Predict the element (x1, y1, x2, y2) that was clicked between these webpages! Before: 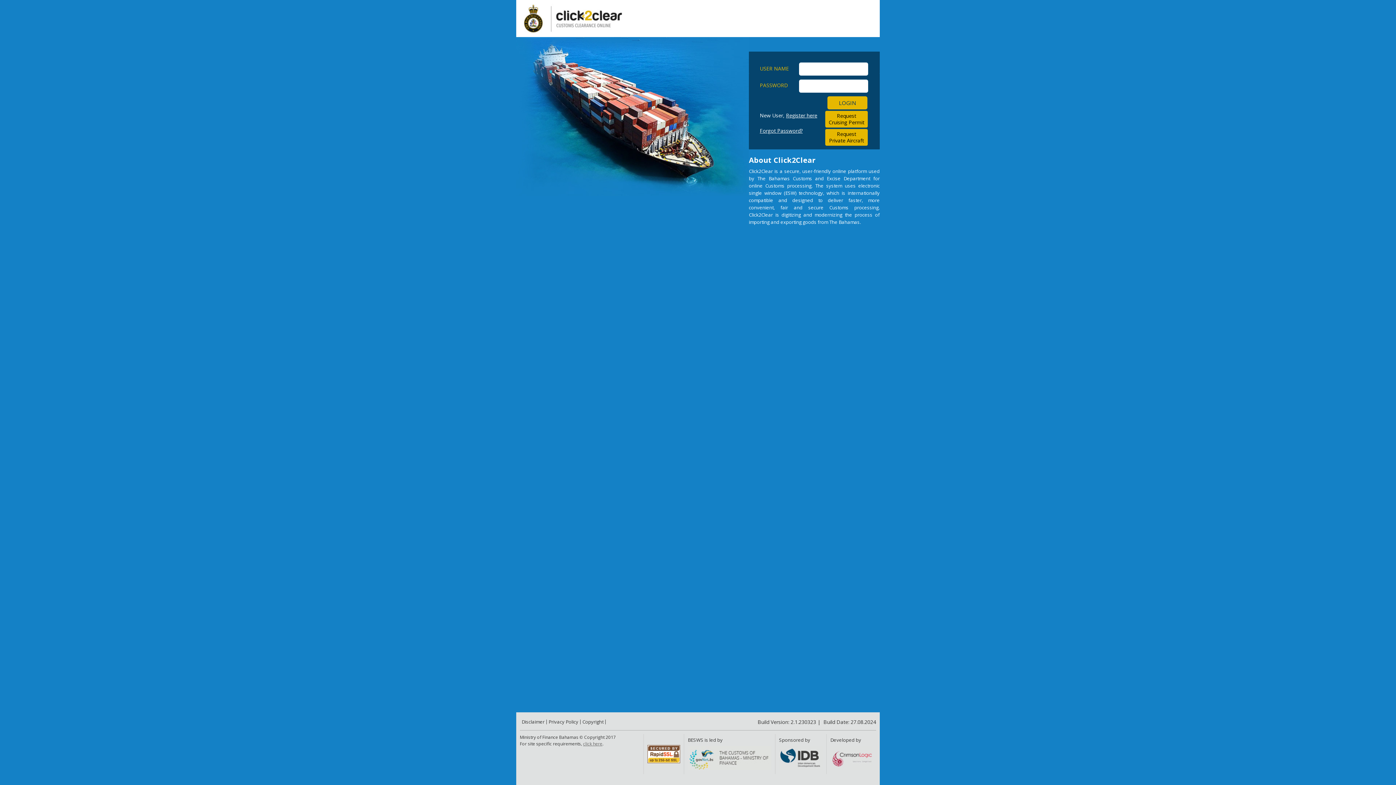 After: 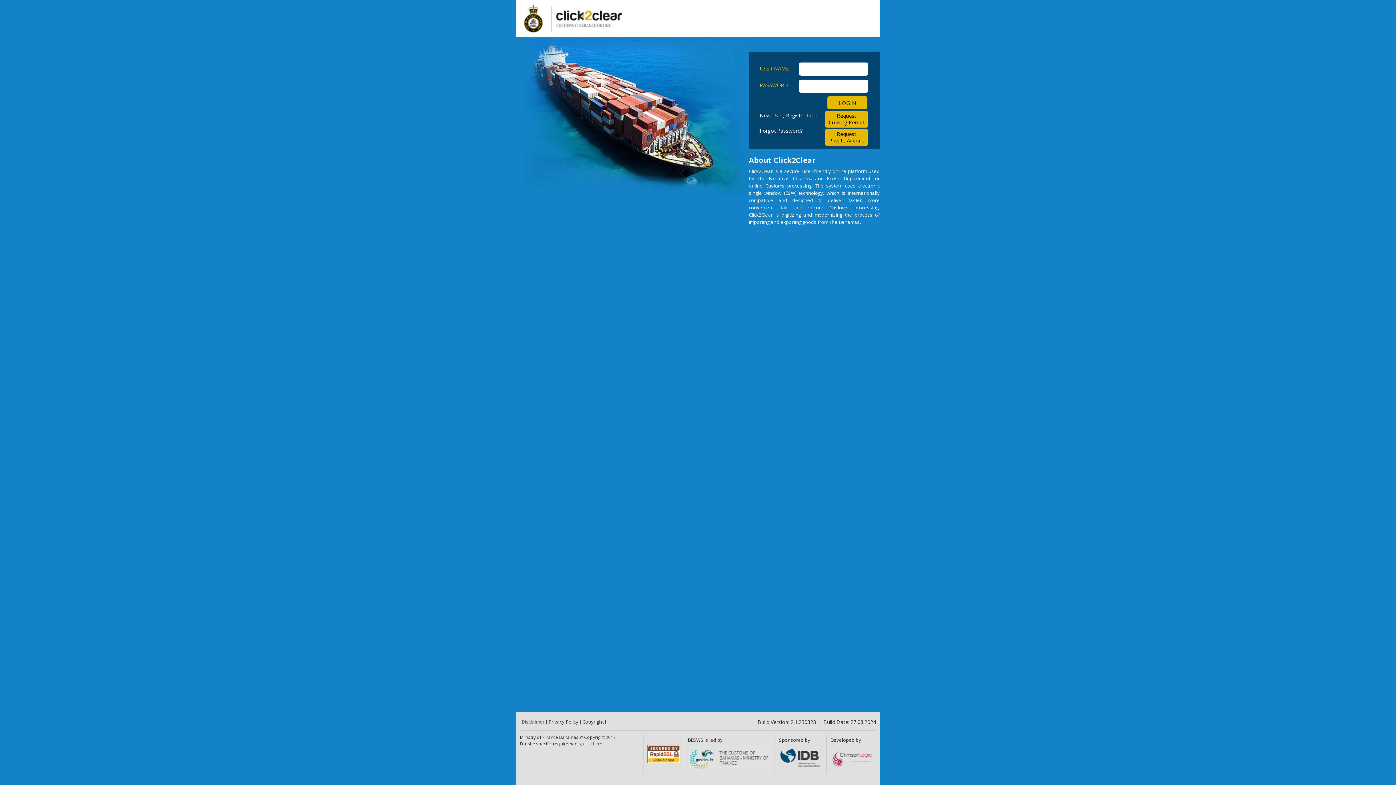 Action: label: Disclaimer bbox: (520, 720, 546, 724)